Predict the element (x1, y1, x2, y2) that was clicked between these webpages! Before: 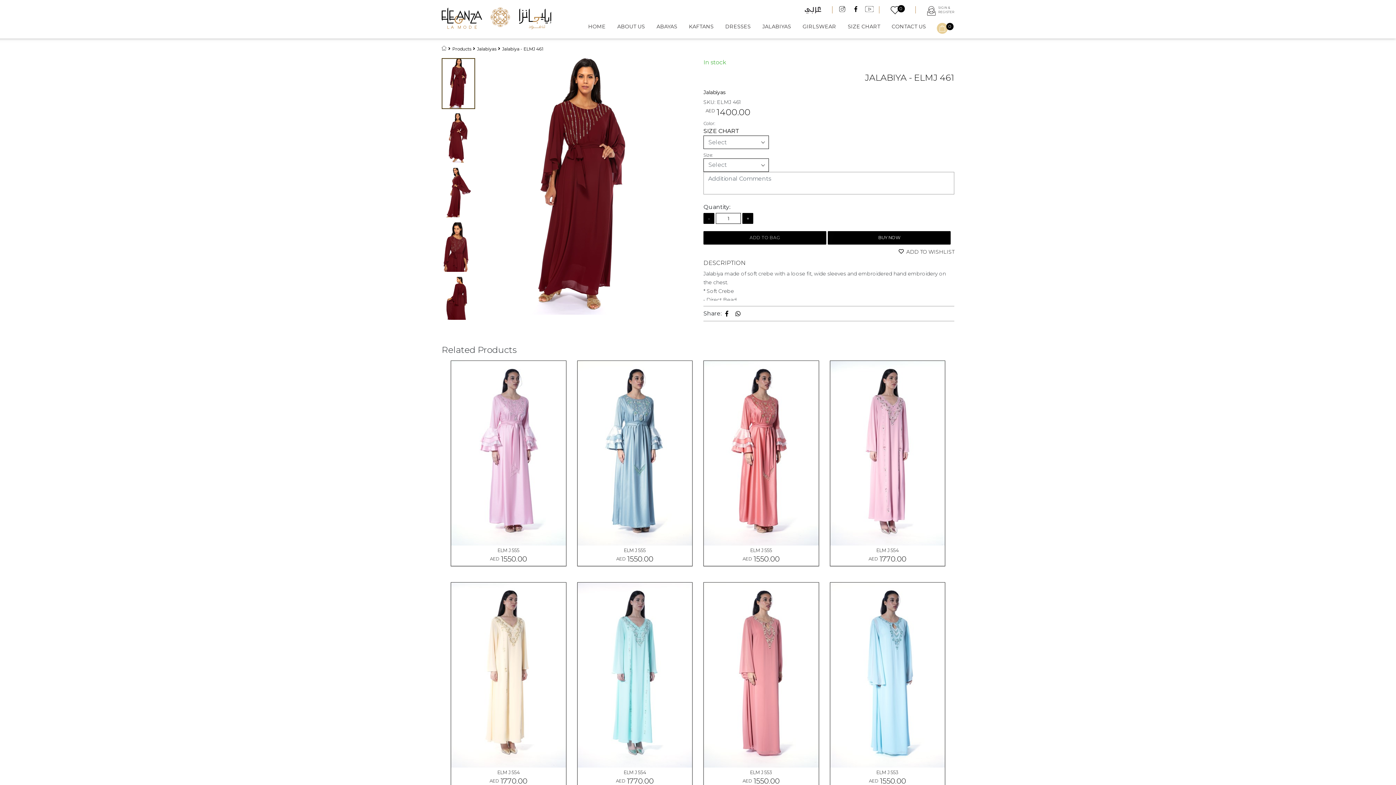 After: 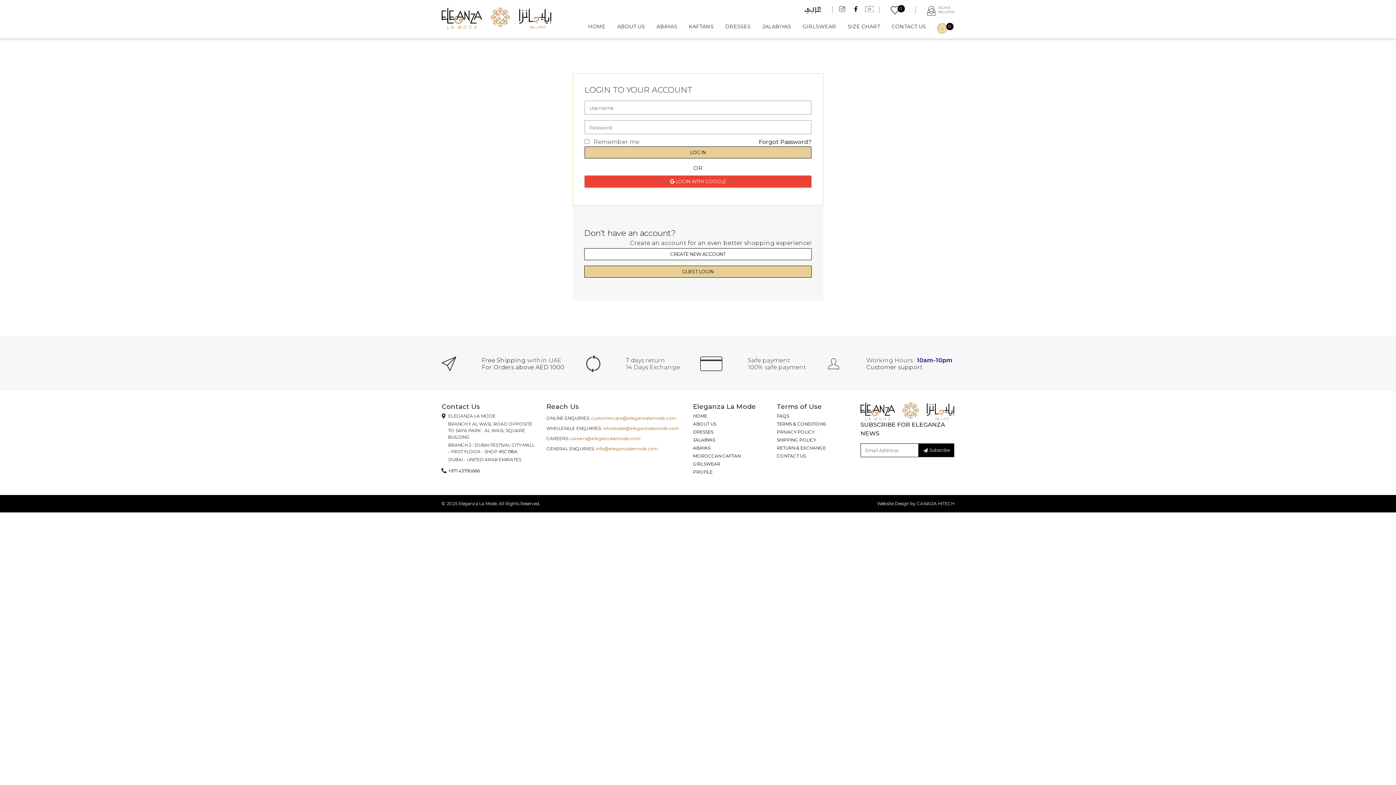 Action: bbox: (926, 6, 954, 15) label: SIGIN &

REGISTER